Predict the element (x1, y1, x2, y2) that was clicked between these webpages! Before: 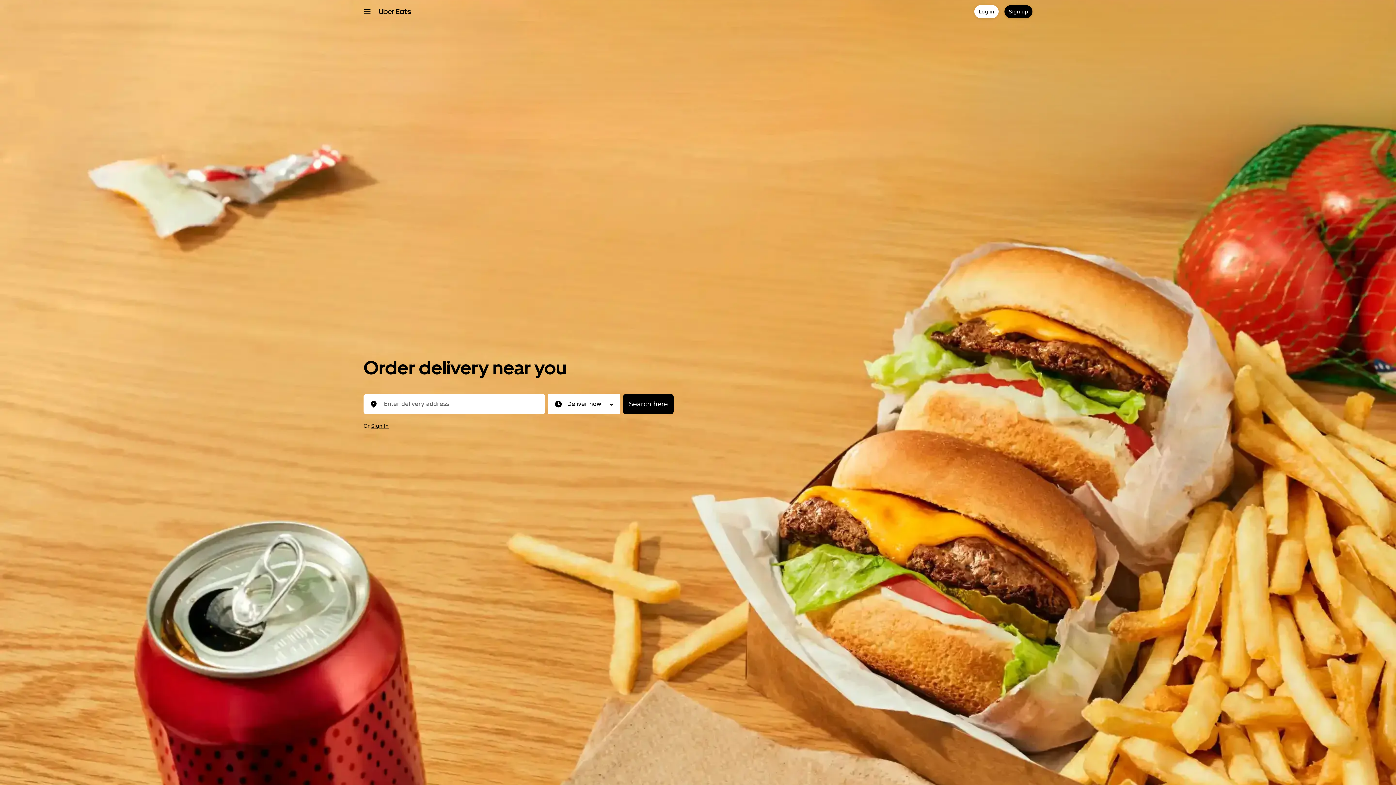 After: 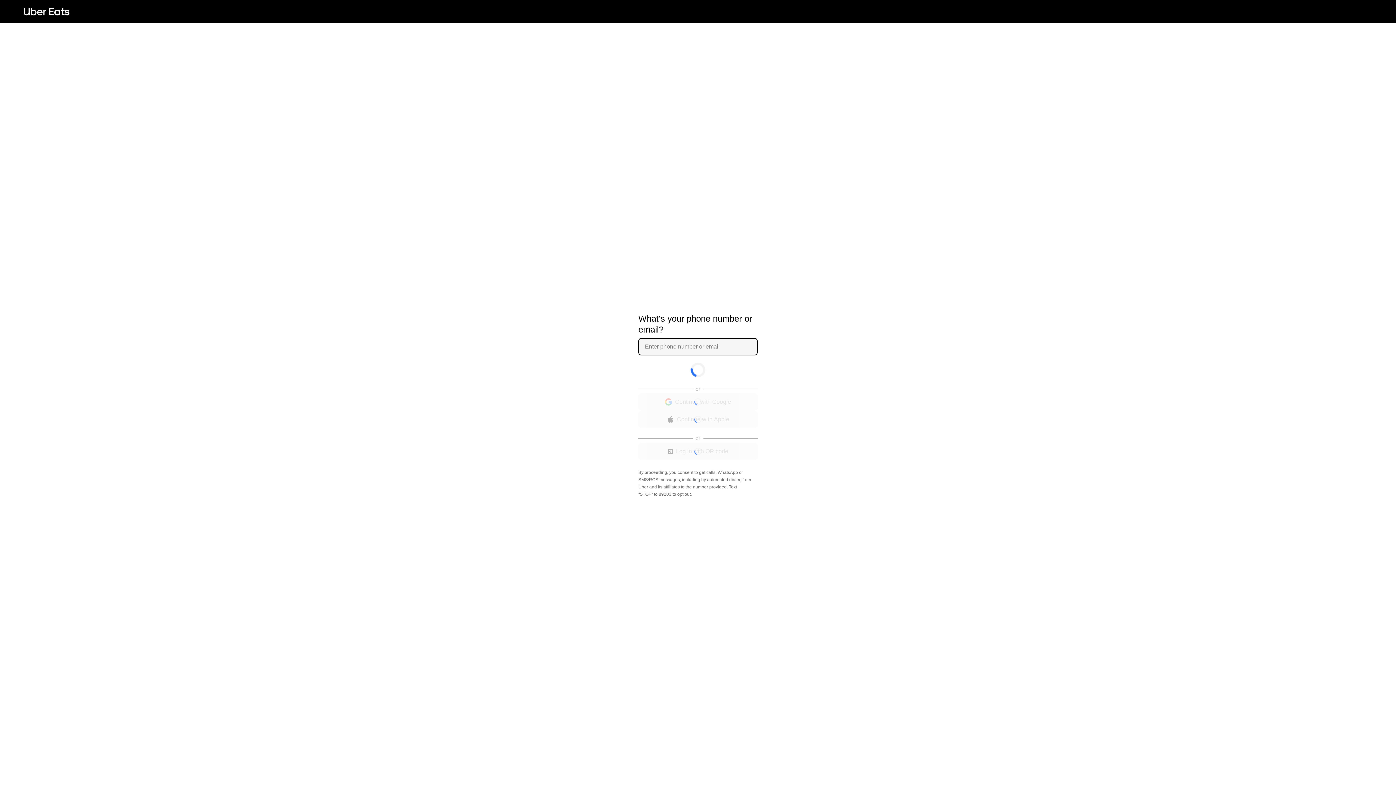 Action: bbox: (371, 423, 388, 429) label: Sign In